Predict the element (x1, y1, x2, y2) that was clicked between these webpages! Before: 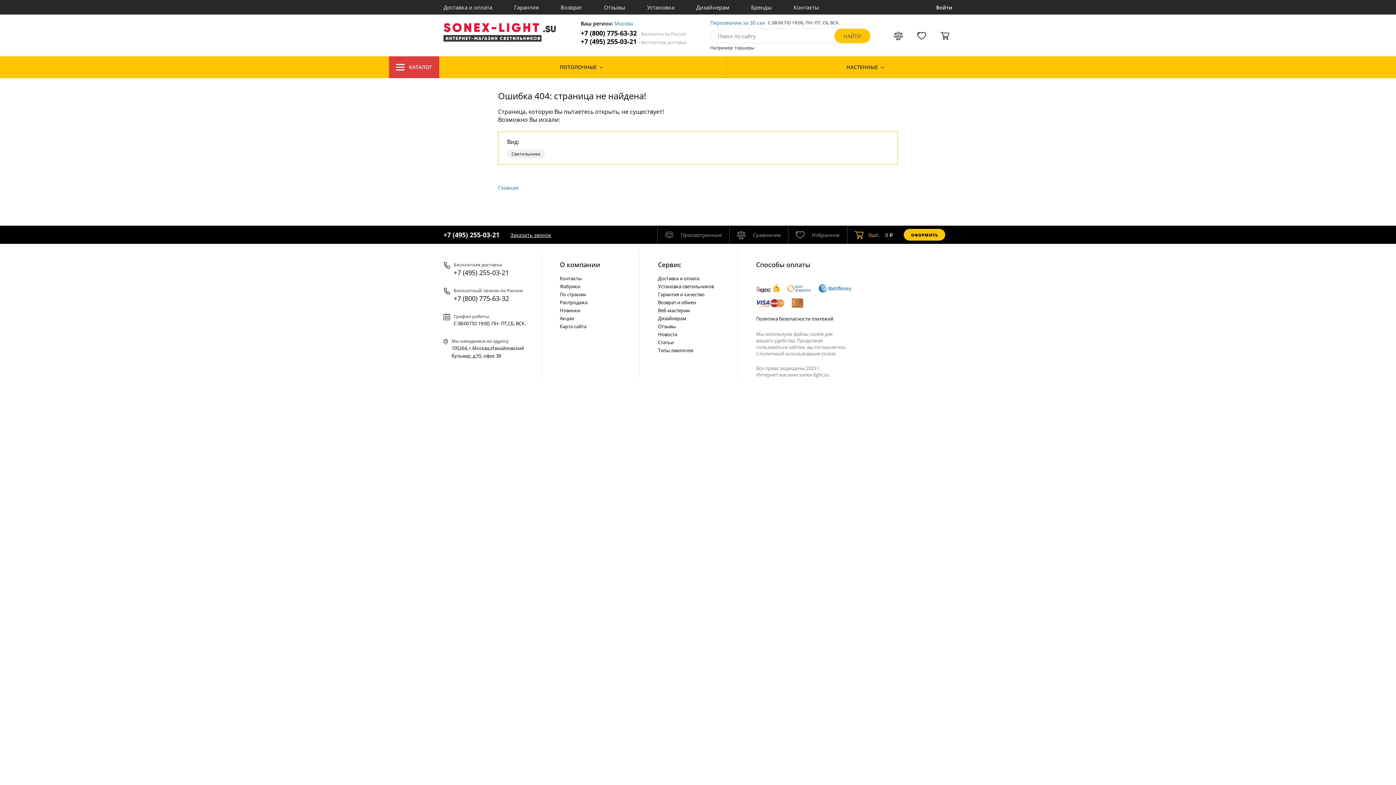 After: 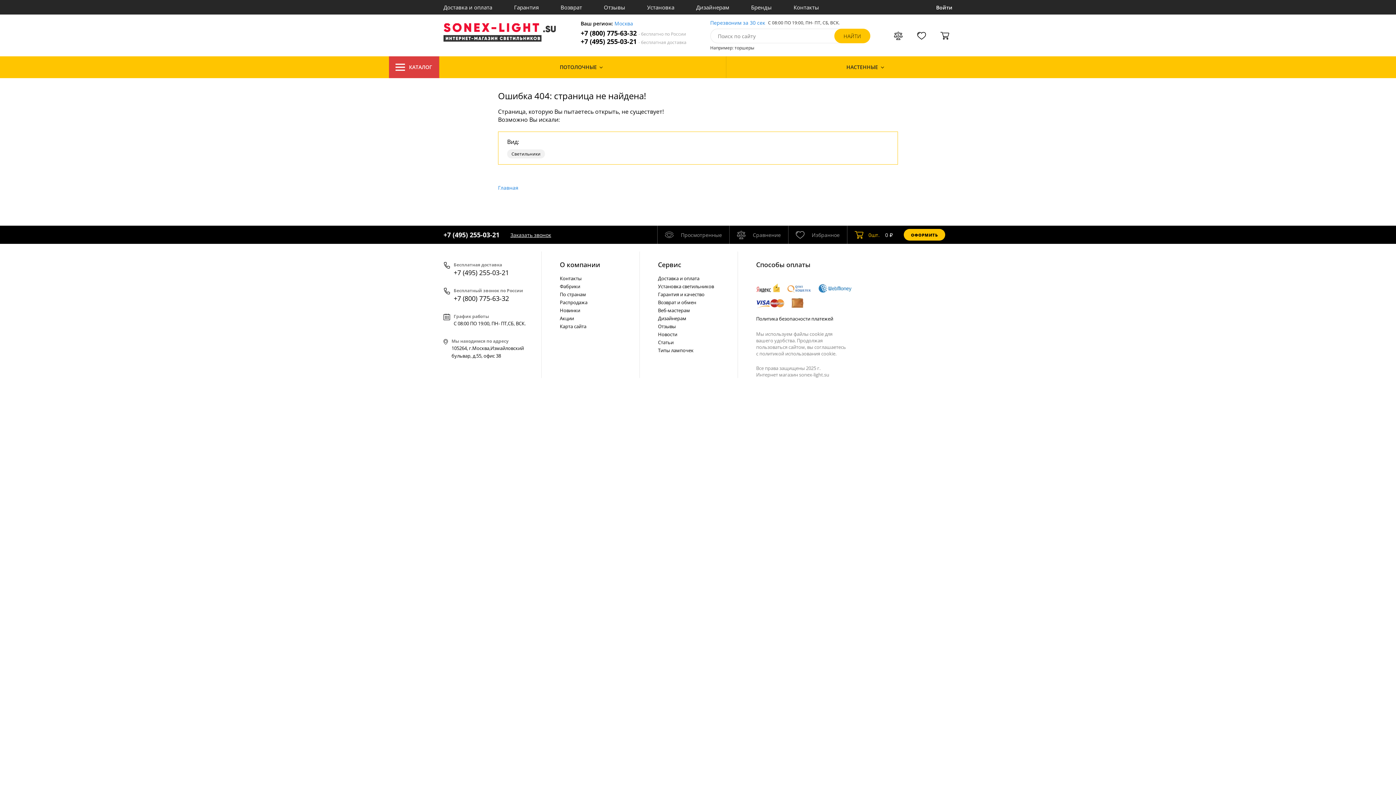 Action: label: КАТАЛОГ bbox: (389, 56, 439, 78)